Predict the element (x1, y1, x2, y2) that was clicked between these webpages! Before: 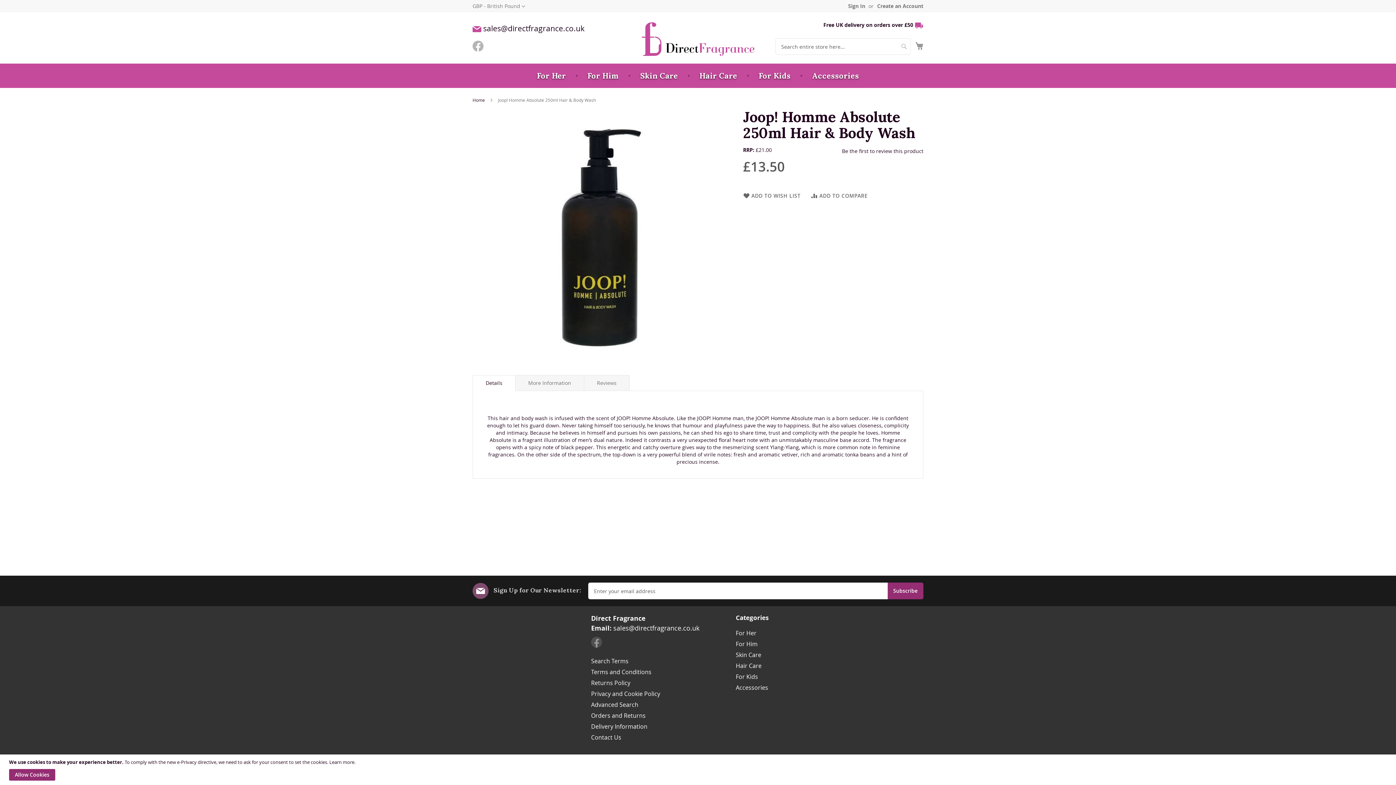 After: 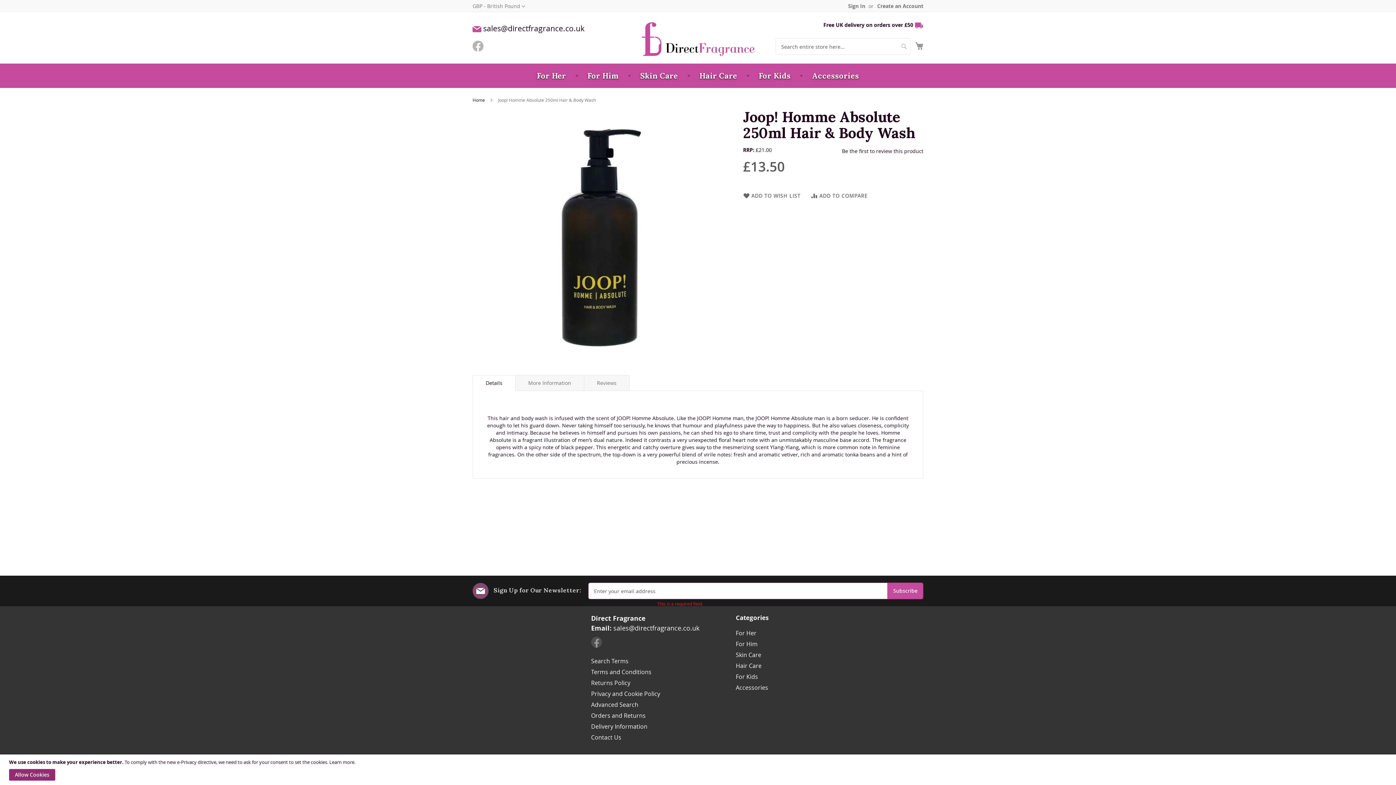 Action: label: Subscribe bbox: (887, 582, 923, 599)